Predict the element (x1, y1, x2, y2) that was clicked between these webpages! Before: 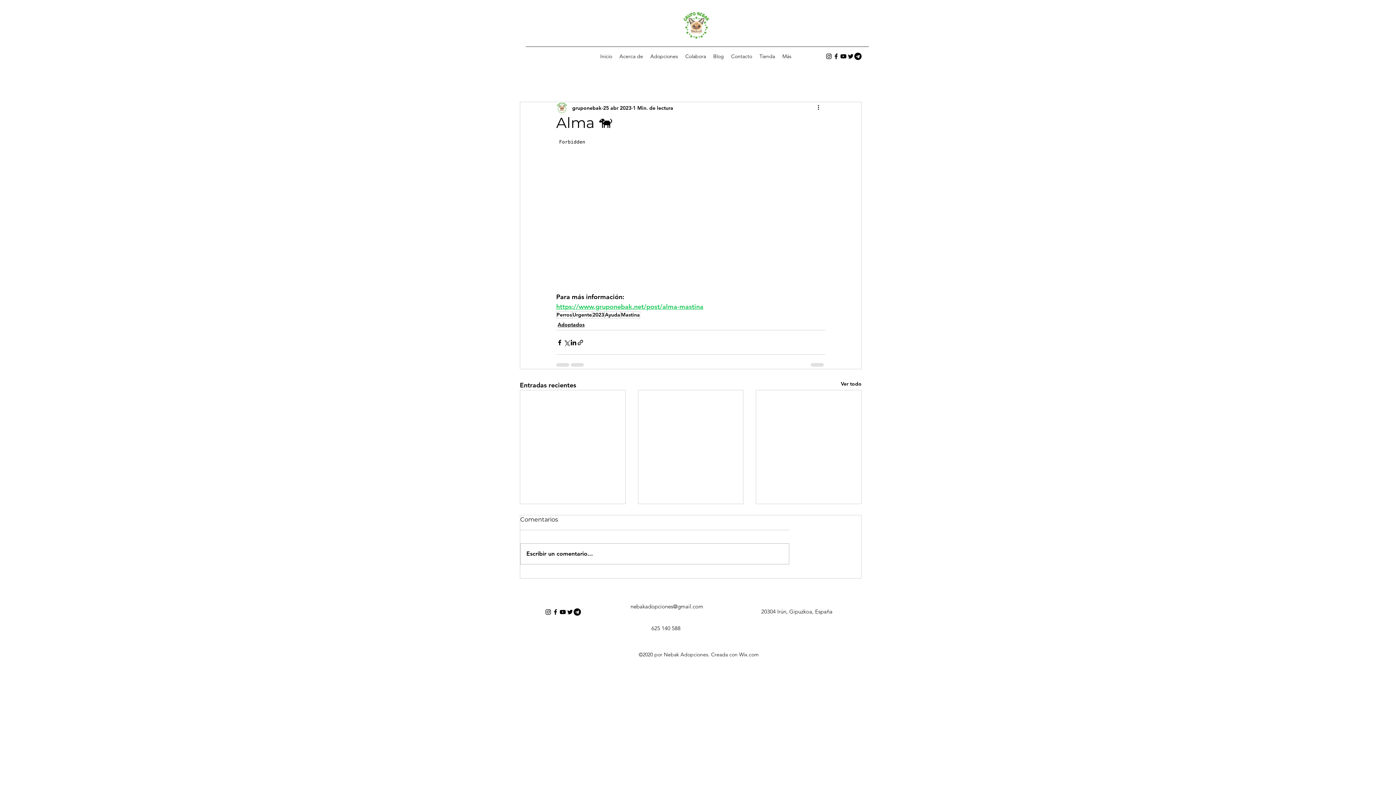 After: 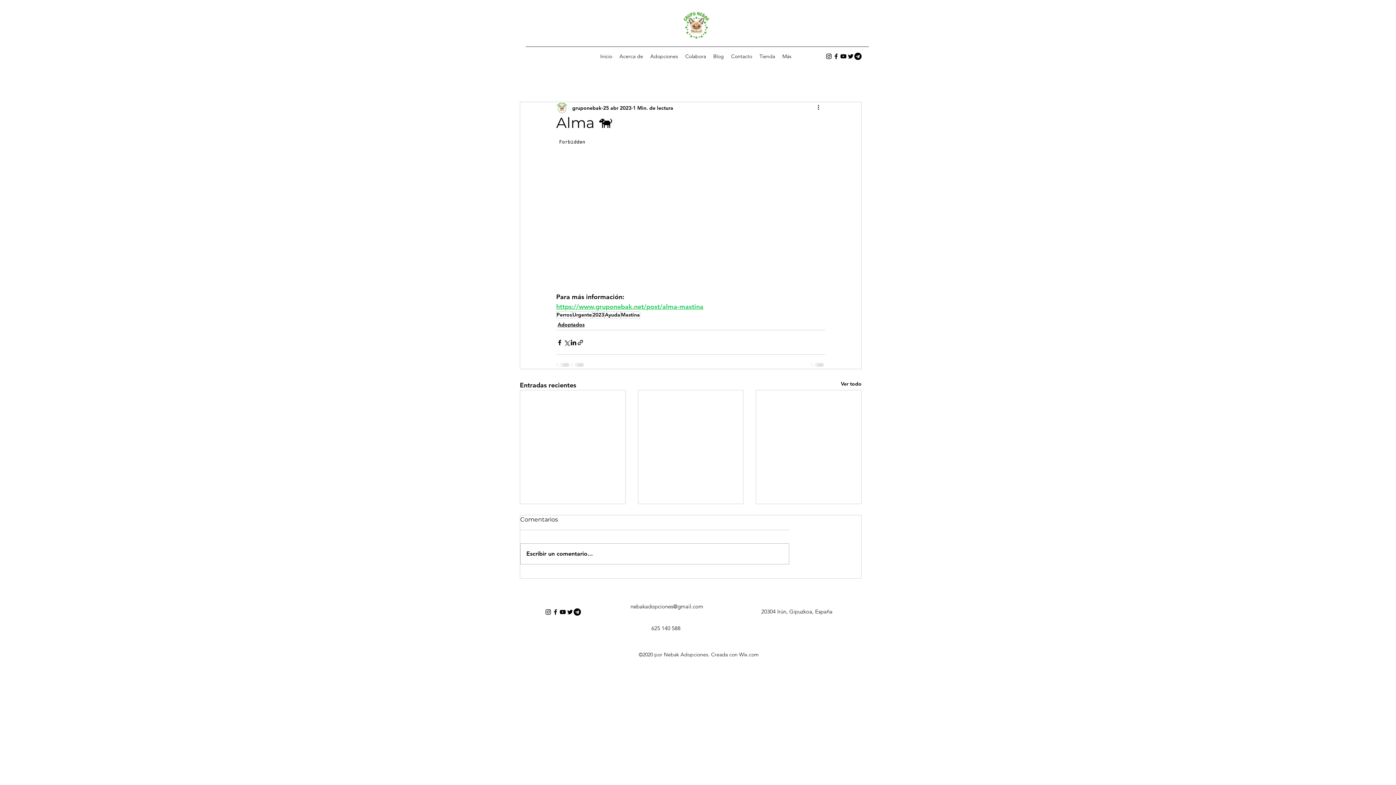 Action: label: https://www.gruponebak.net/post/alma-mastina bbox: (556, 302, 703, 311)